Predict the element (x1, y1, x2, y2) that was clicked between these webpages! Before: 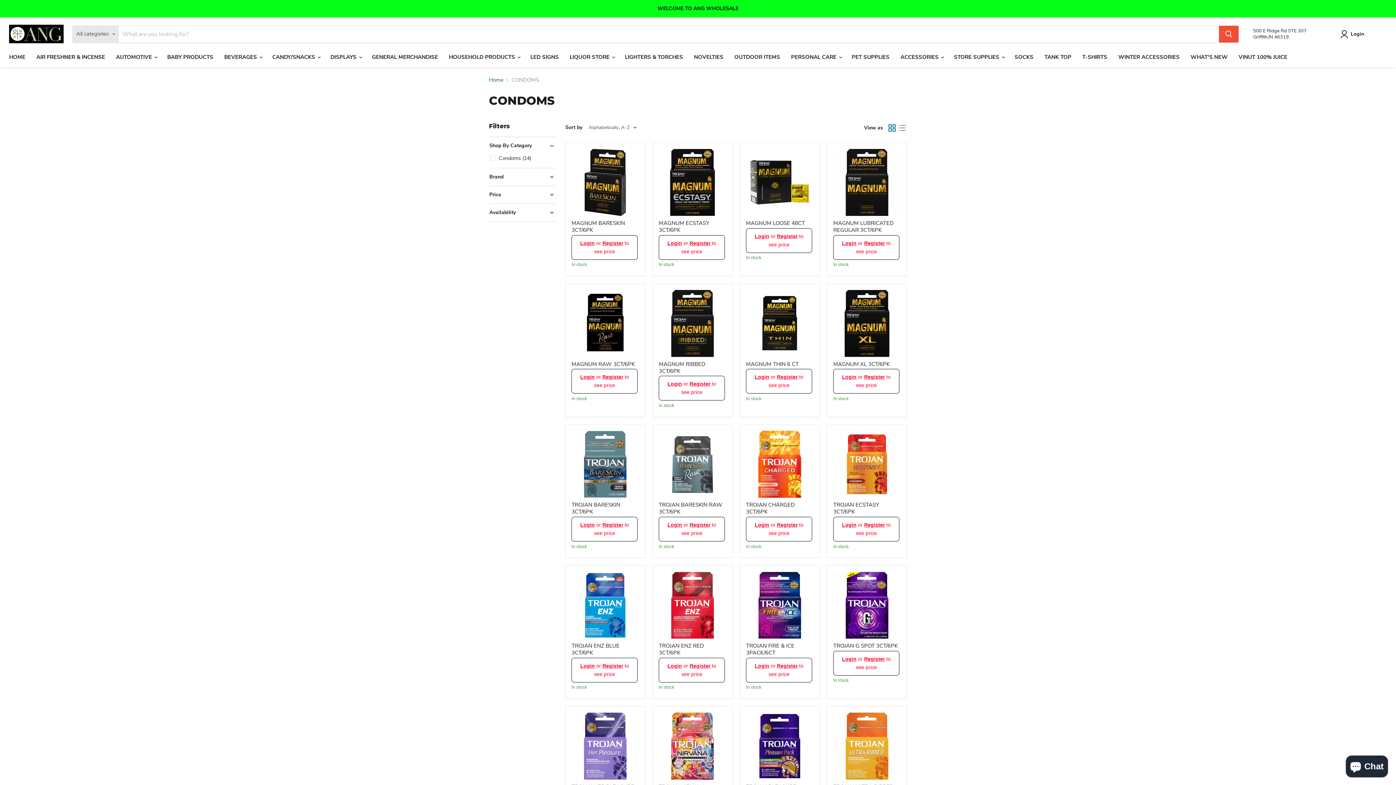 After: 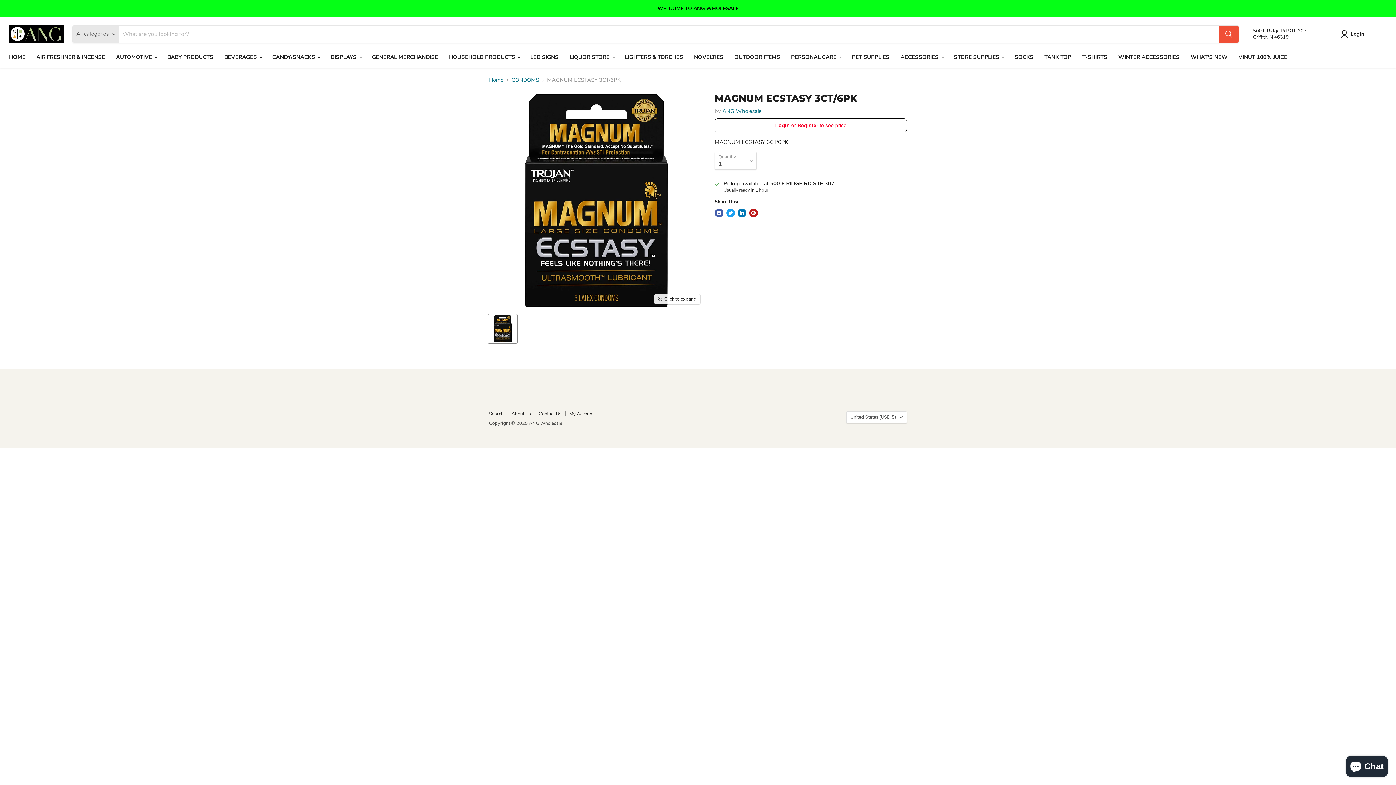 Action: label: MAGNUM ECSTASY 3CT/6PK bbox: (659, 219, 709, 233)